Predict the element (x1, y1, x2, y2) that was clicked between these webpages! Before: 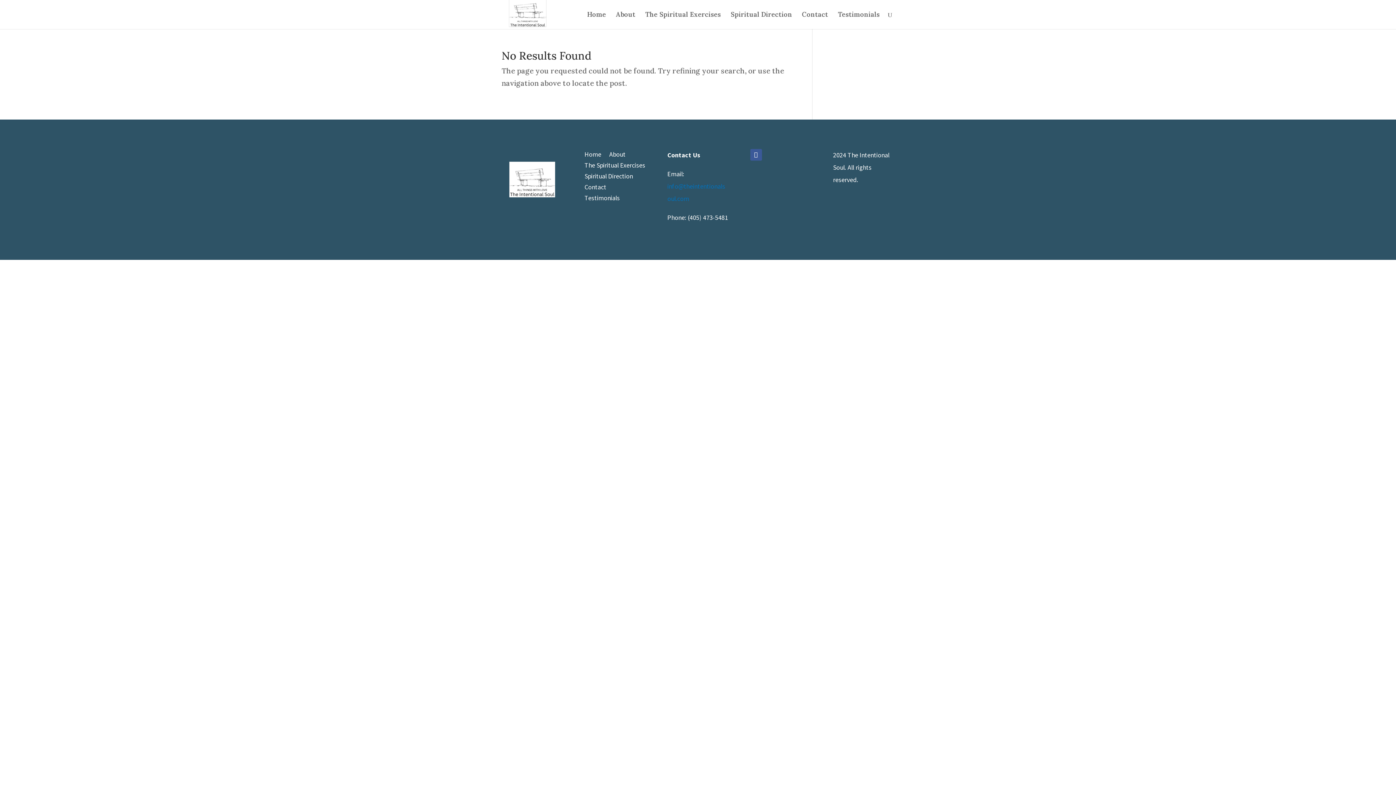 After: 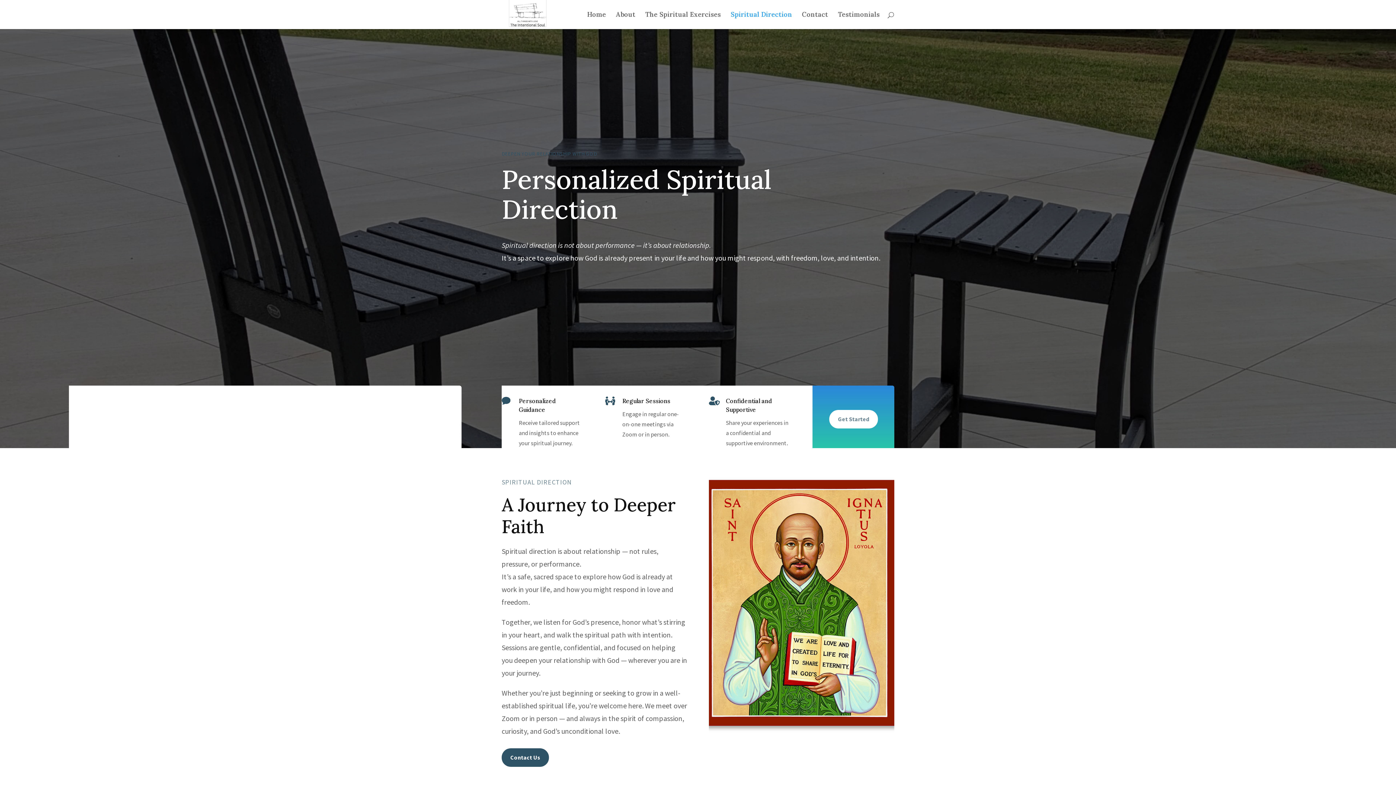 Action: label: Spiritual Direction bbox: (584, 173, 633, 181)